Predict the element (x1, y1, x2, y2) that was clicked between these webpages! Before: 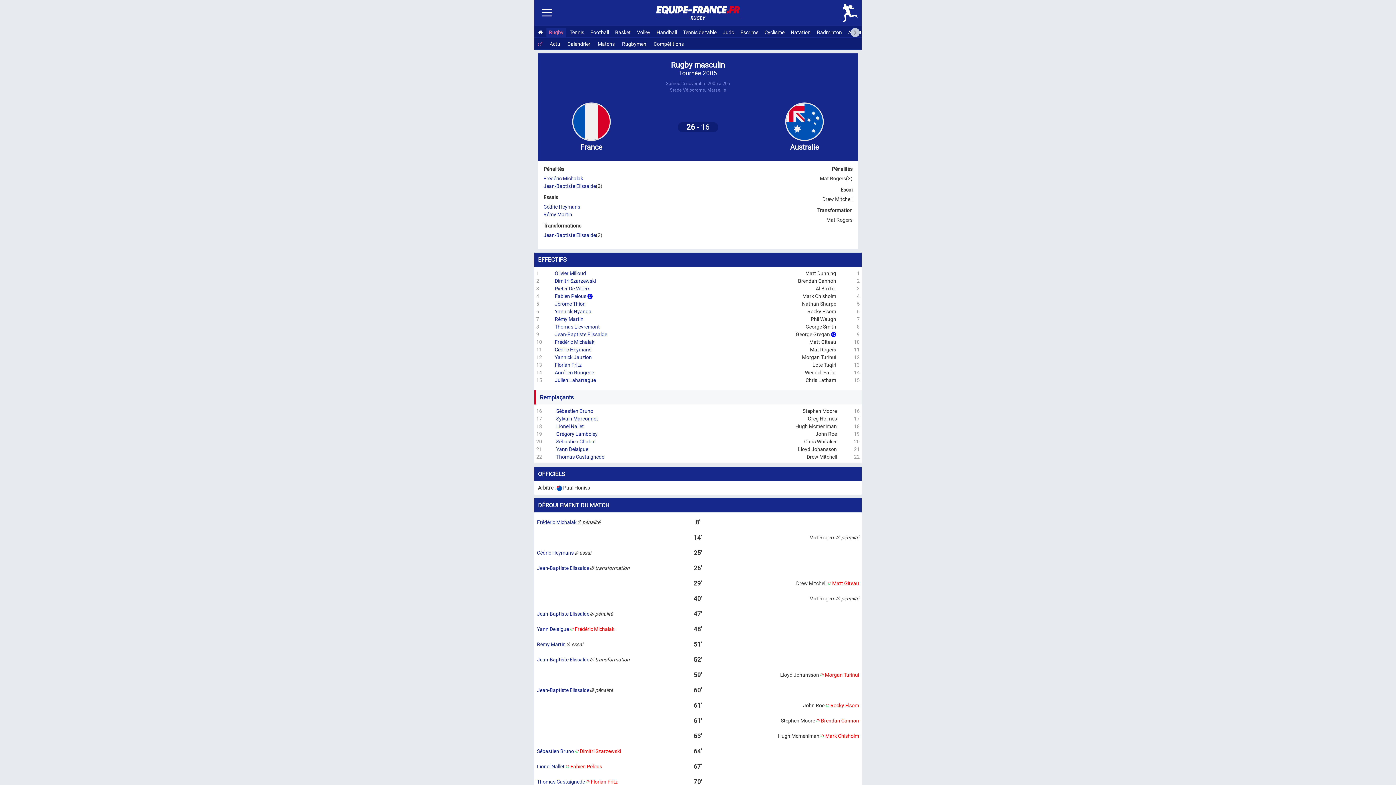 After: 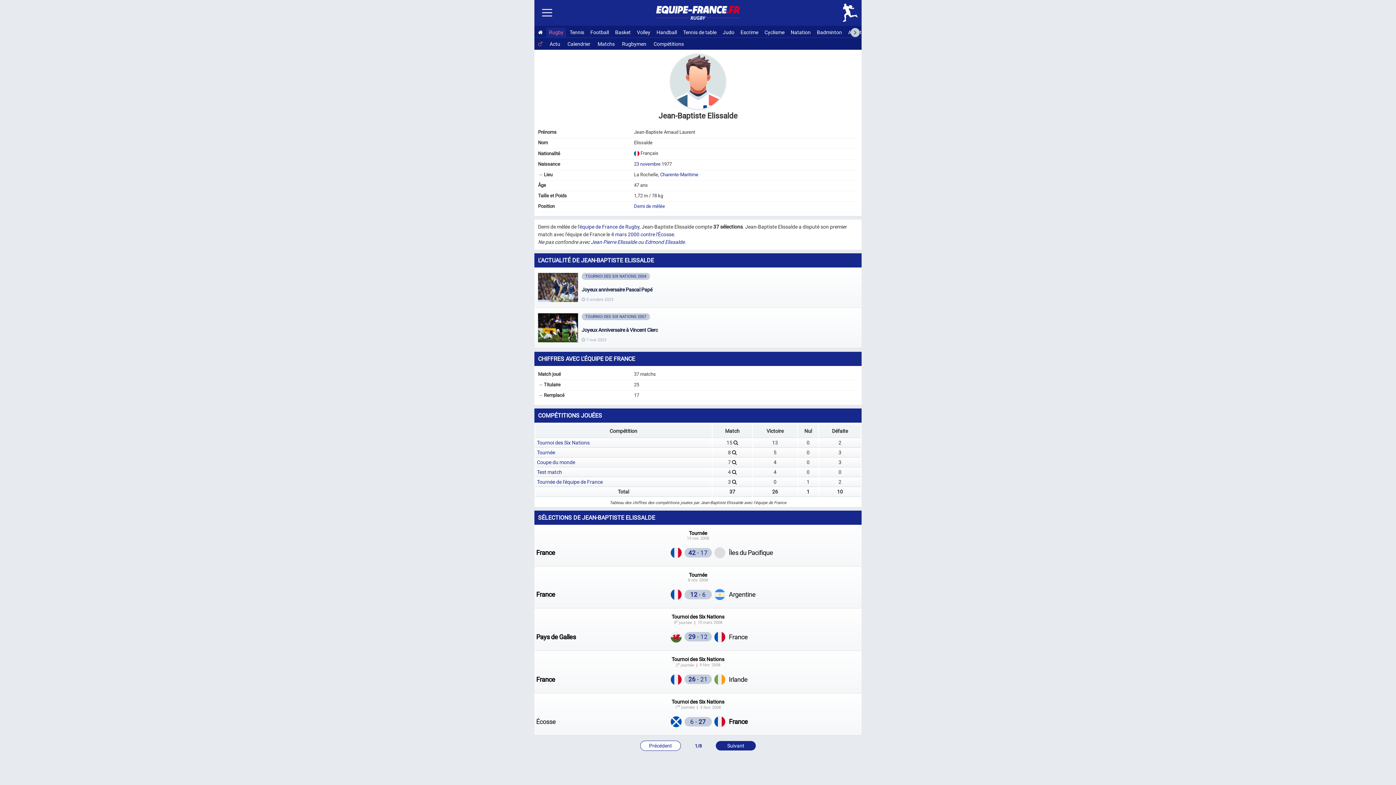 Action: label: Jean-Baptiste Elissalde bbox: (554, 331, 607, 337)